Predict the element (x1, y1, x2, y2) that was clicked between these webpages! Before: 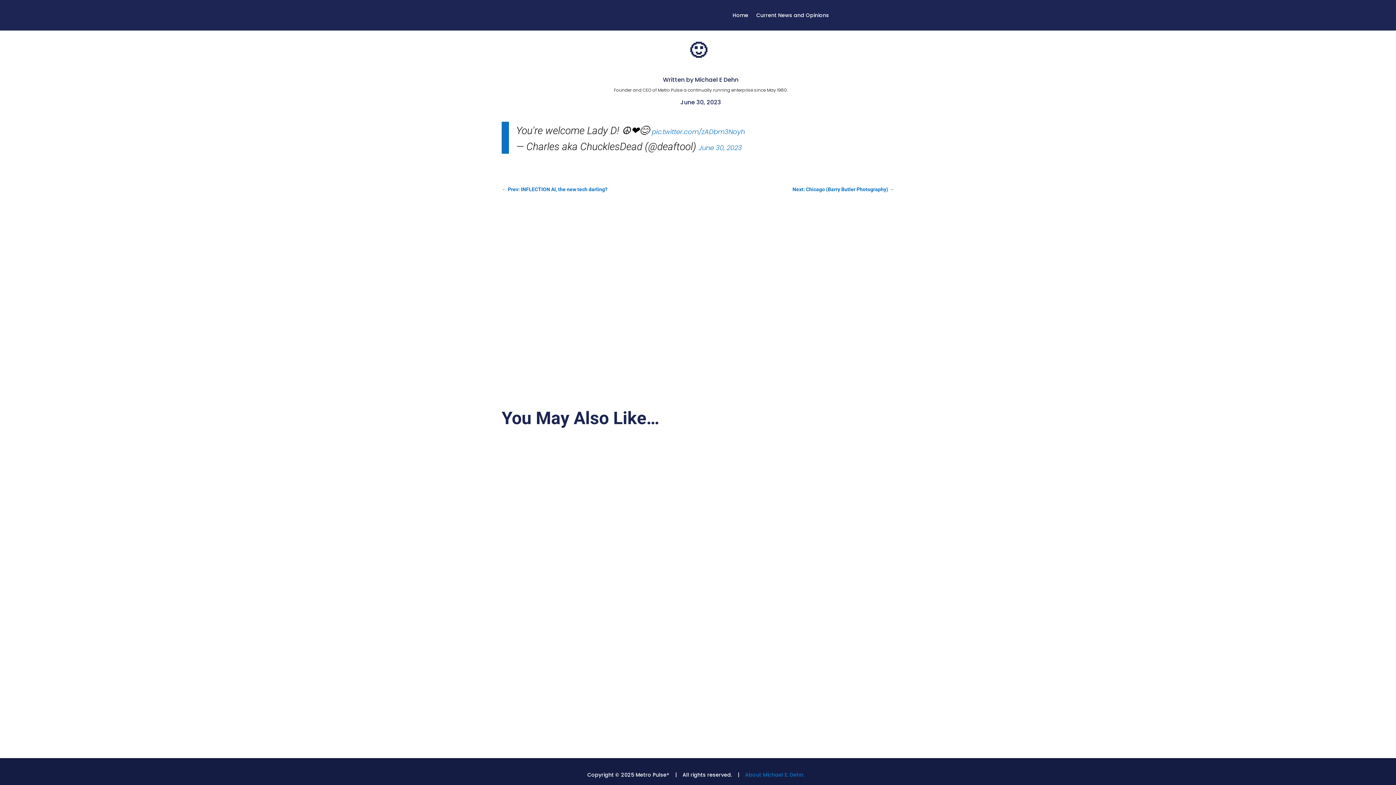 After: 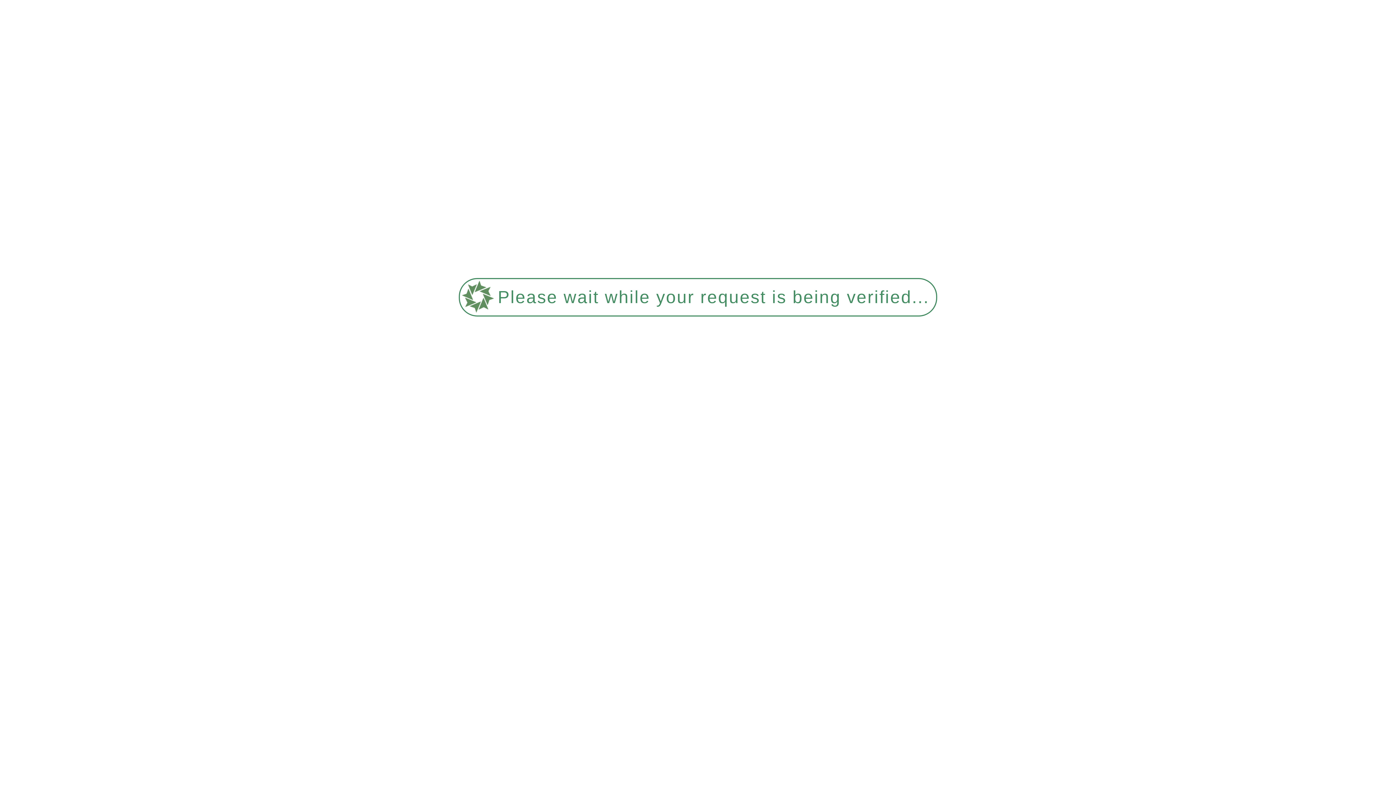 Action: label: Home bbox: (732, 12, 748, 20)